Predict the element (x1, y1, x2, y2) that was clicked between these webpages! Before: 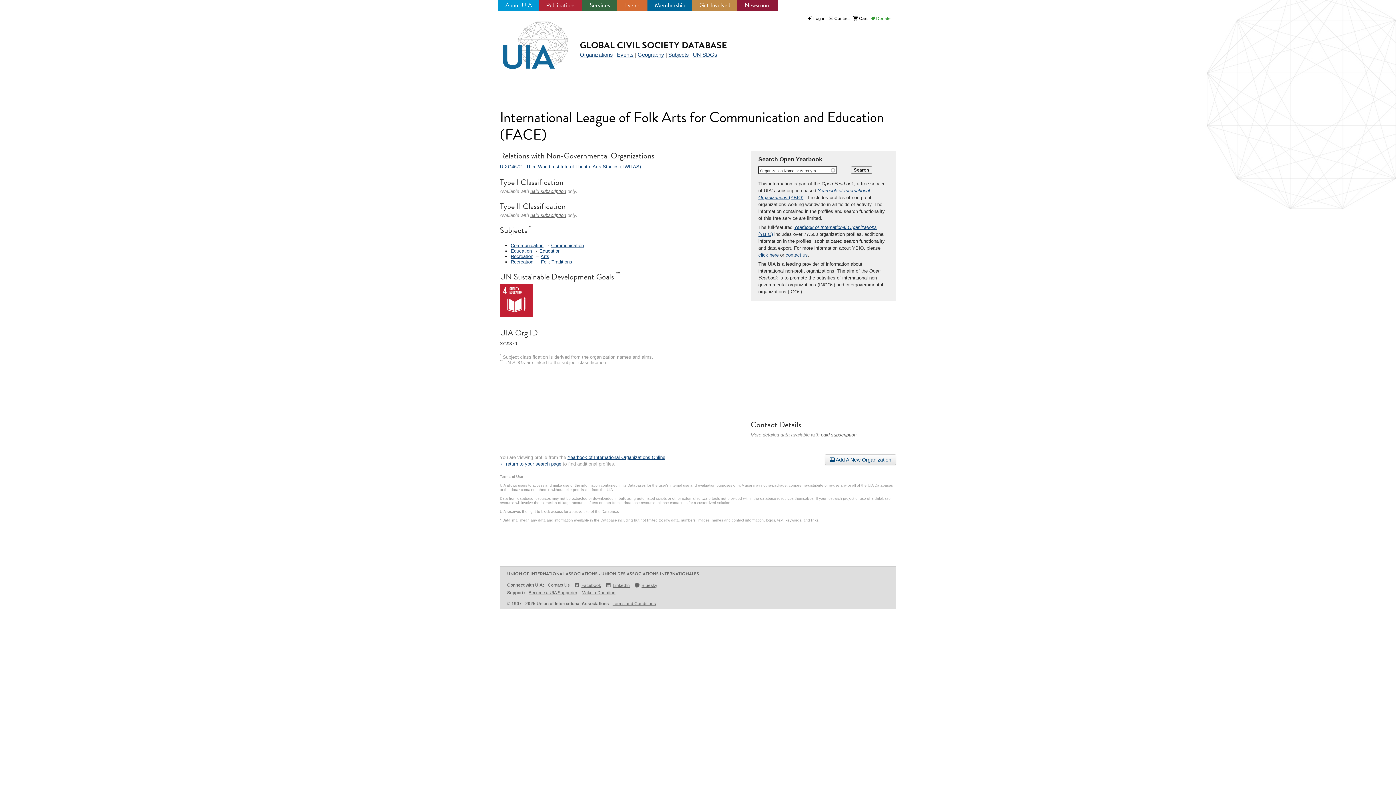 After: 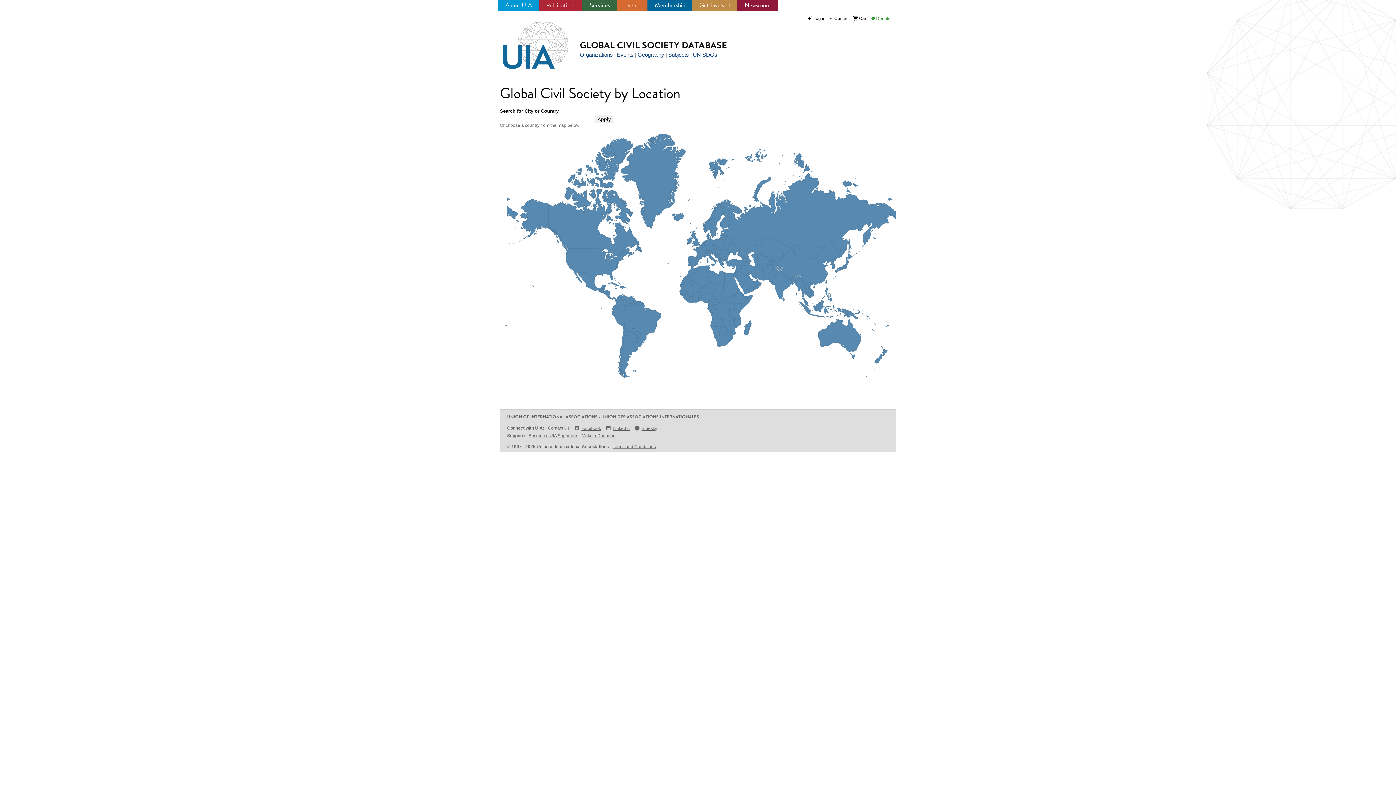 Action: bbox: (637, 51, 664, 57) label: Geography